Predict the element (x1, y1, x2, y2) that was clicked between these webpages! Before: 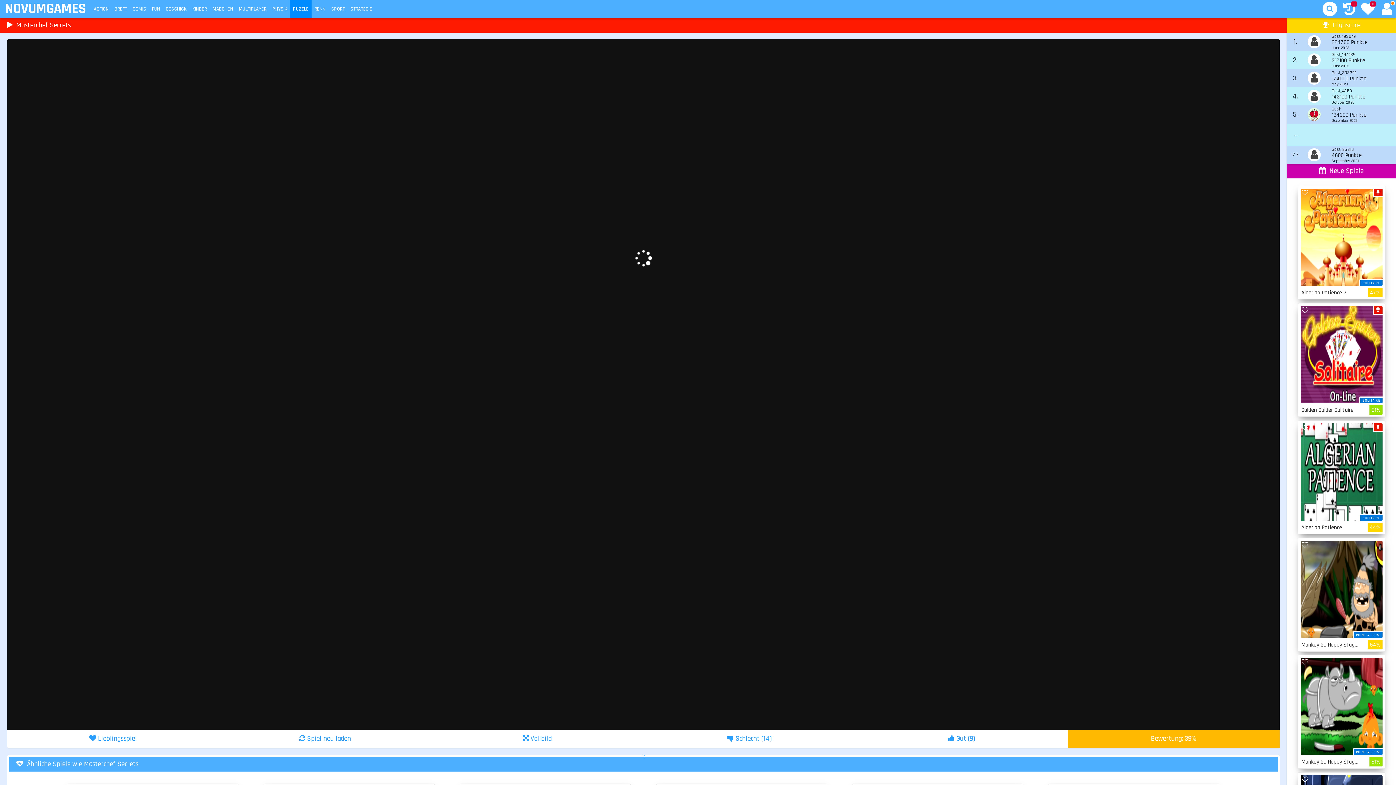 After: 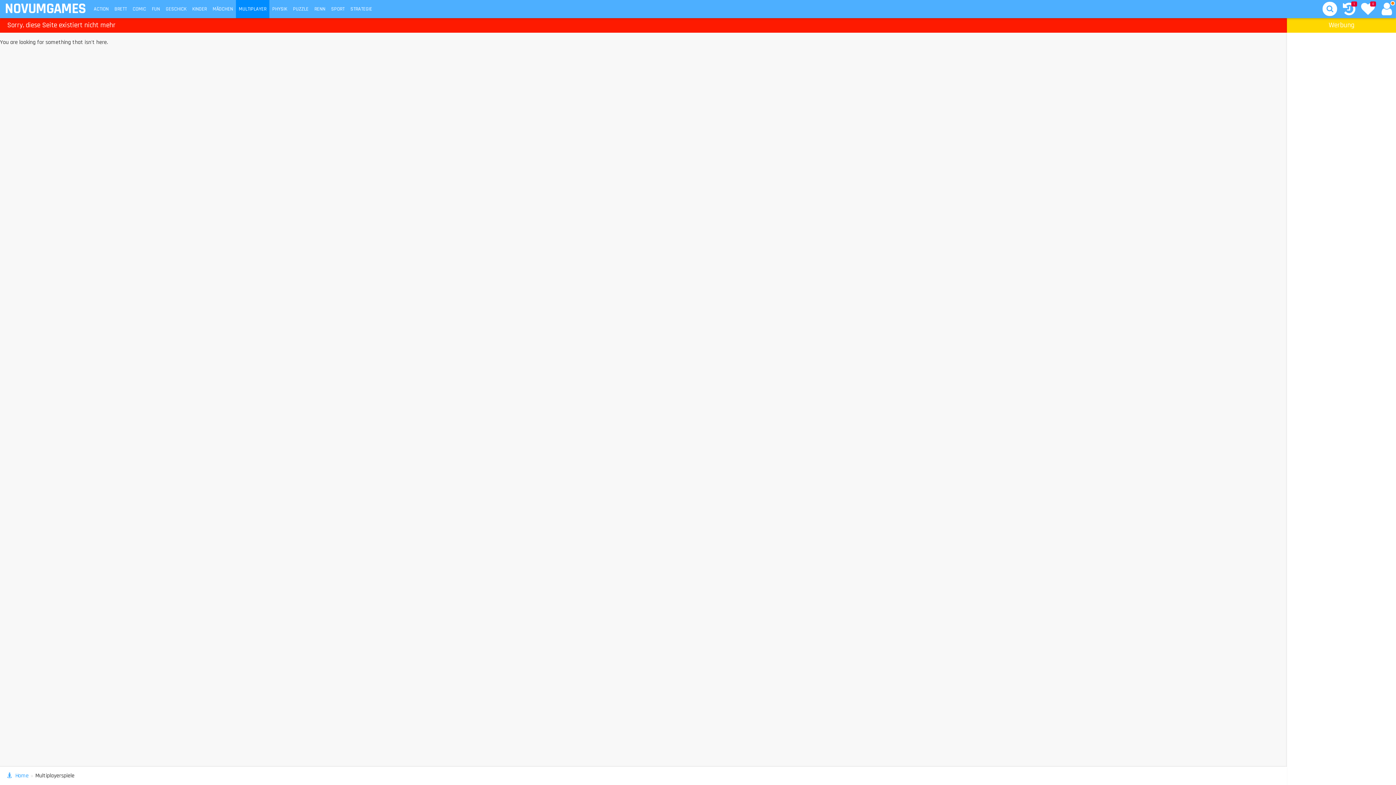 Action: label: MULTIPLAYER bbox: (236, 0, 269, 18)